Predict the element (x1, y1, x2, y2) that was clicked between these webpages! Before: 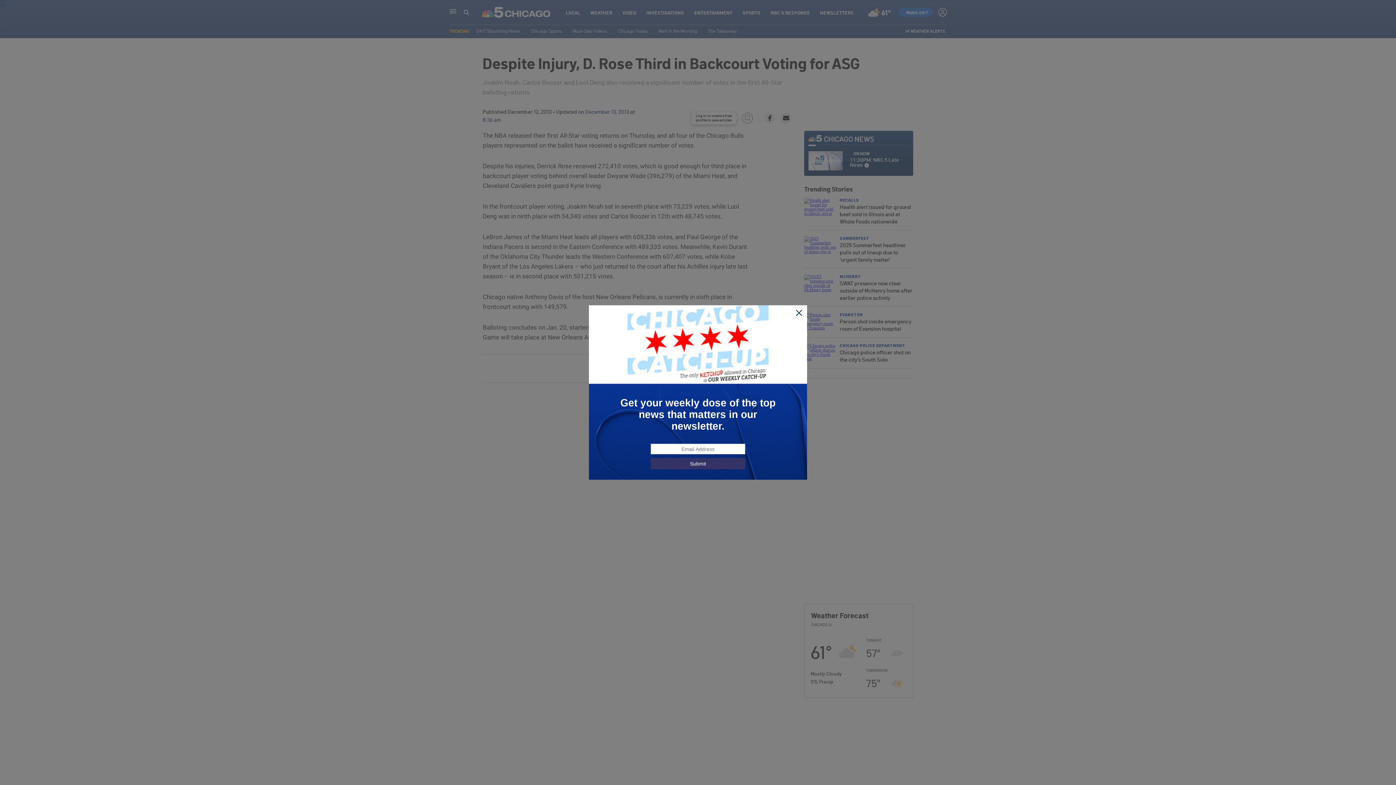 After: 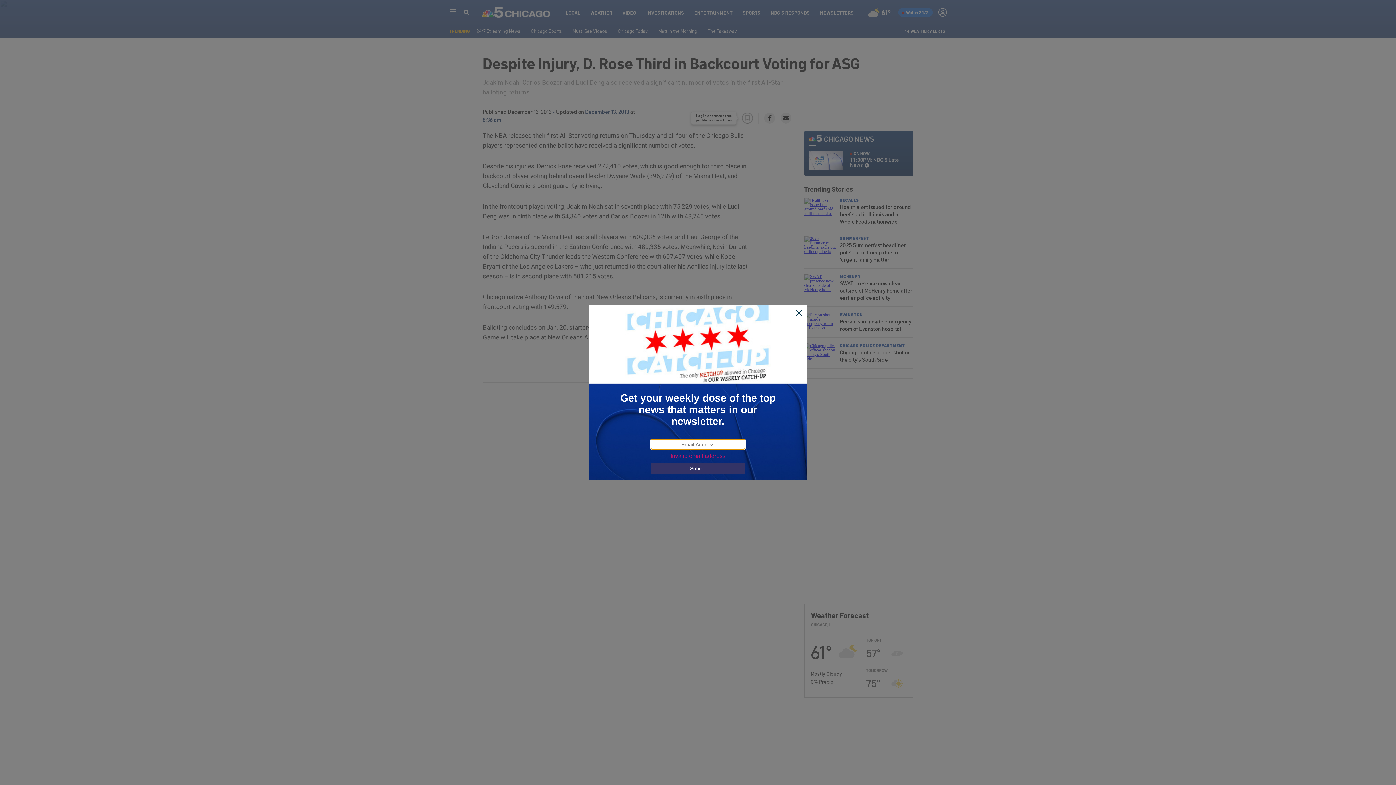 Action: bbox: (650, 458, 745, 469) label: Submit